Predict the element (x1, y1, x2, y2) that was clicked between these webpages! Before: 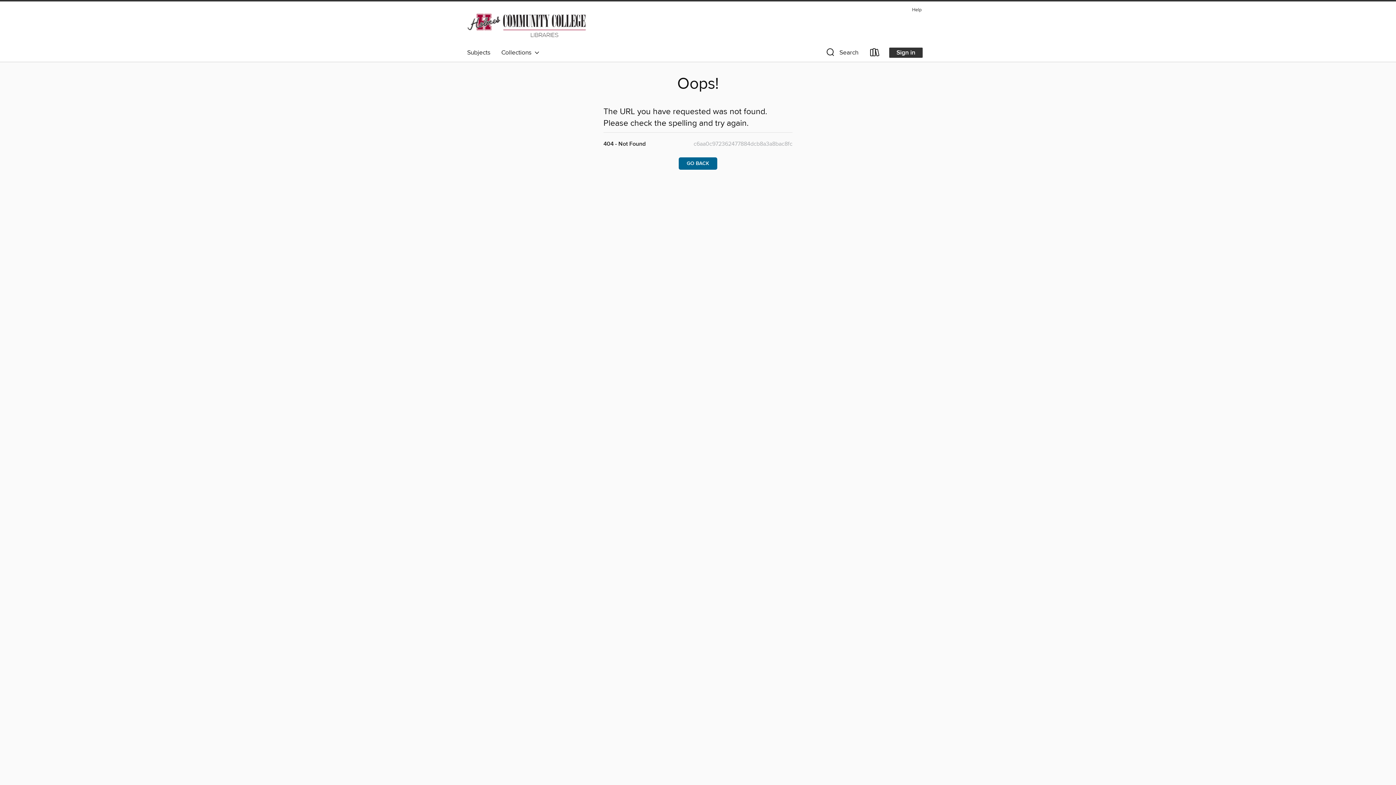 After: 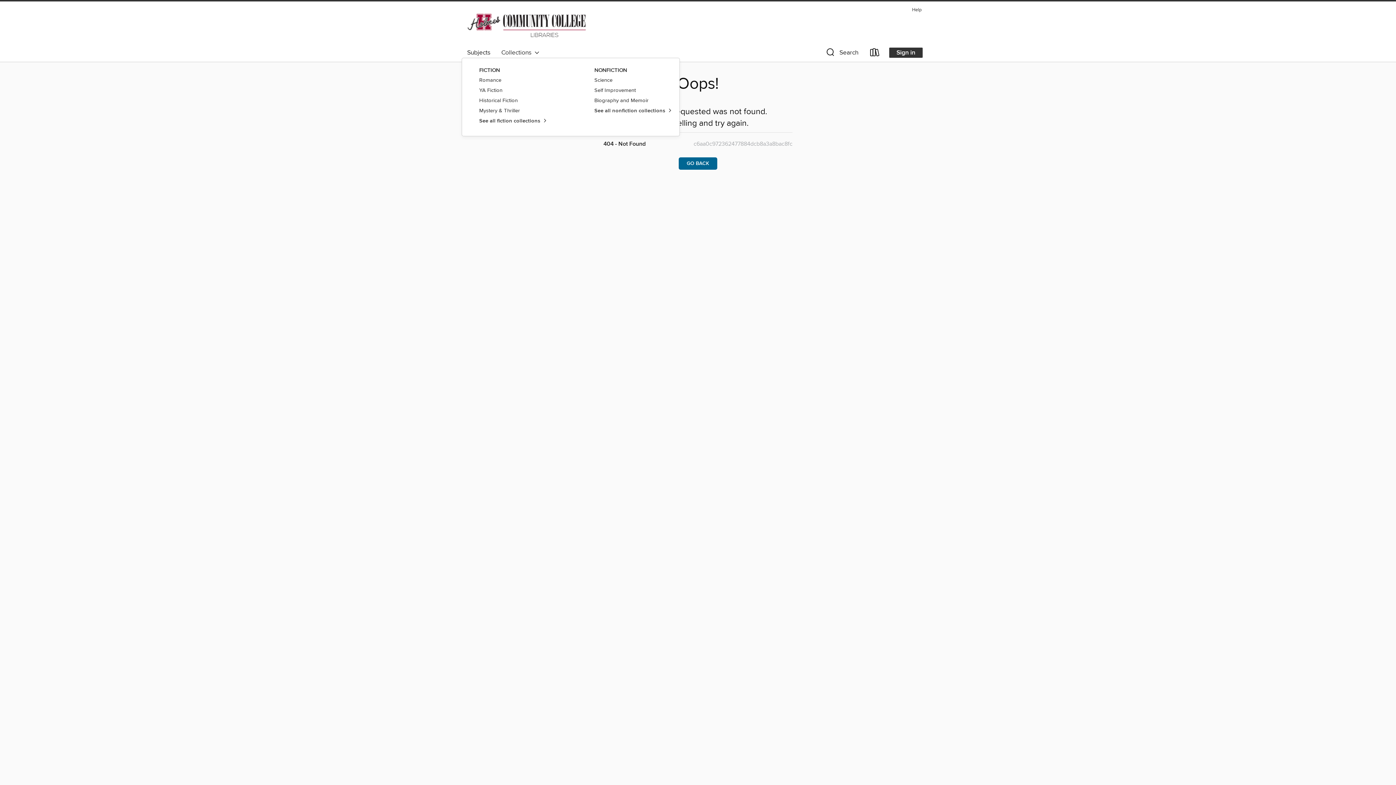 Action: label: Collections   bbox: (496, 46, 545, 58)